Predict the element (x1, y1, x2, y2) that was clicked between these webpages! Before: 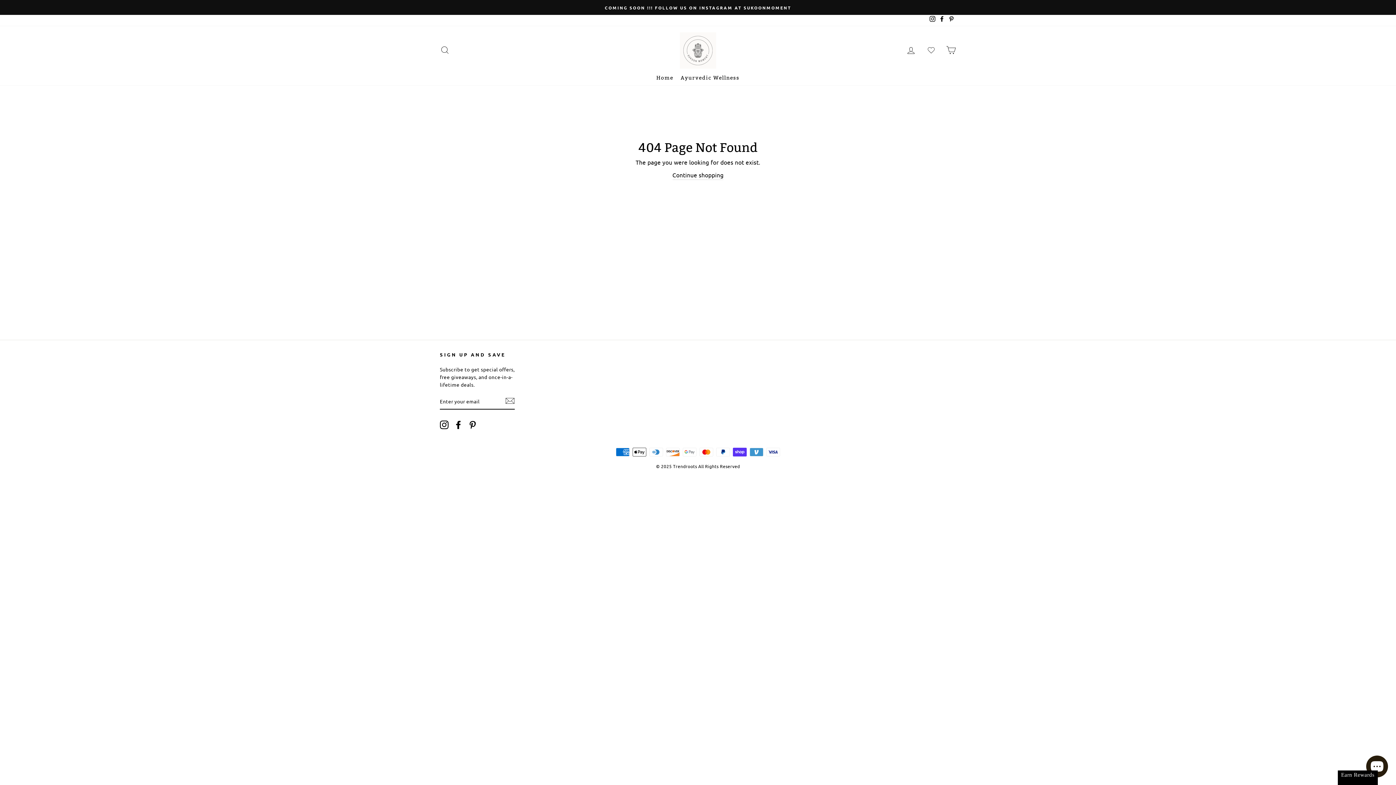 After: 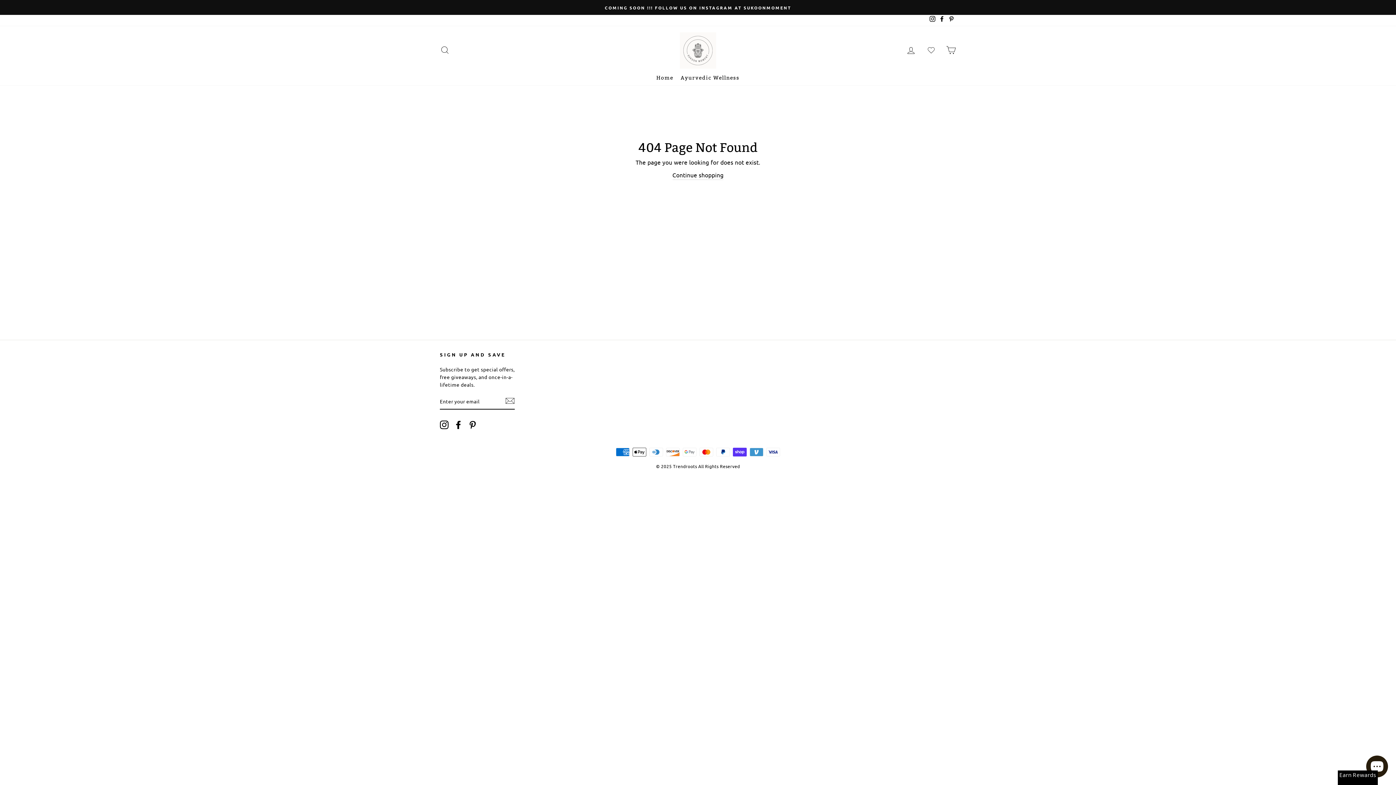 Action: label: Facebook bbox: (937, 14, 946, 26)